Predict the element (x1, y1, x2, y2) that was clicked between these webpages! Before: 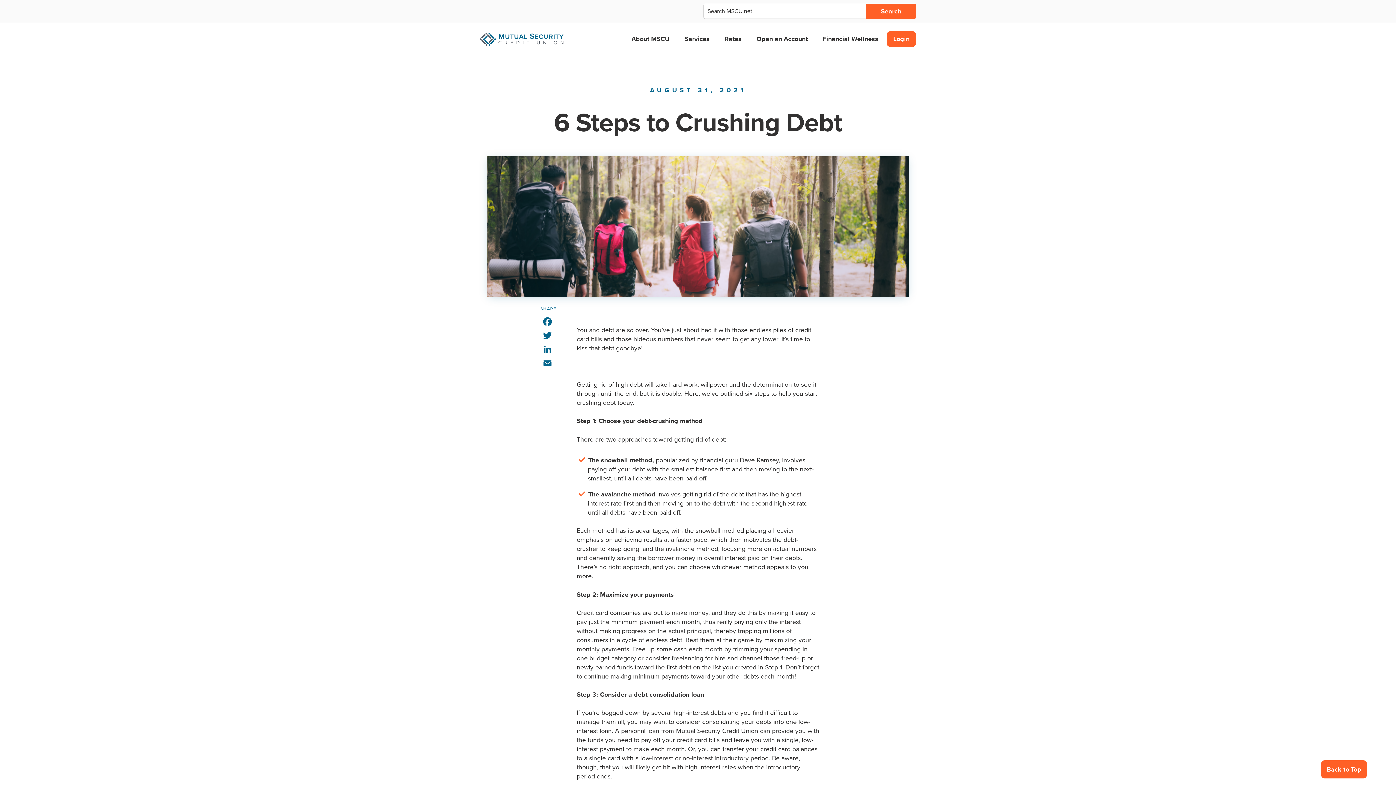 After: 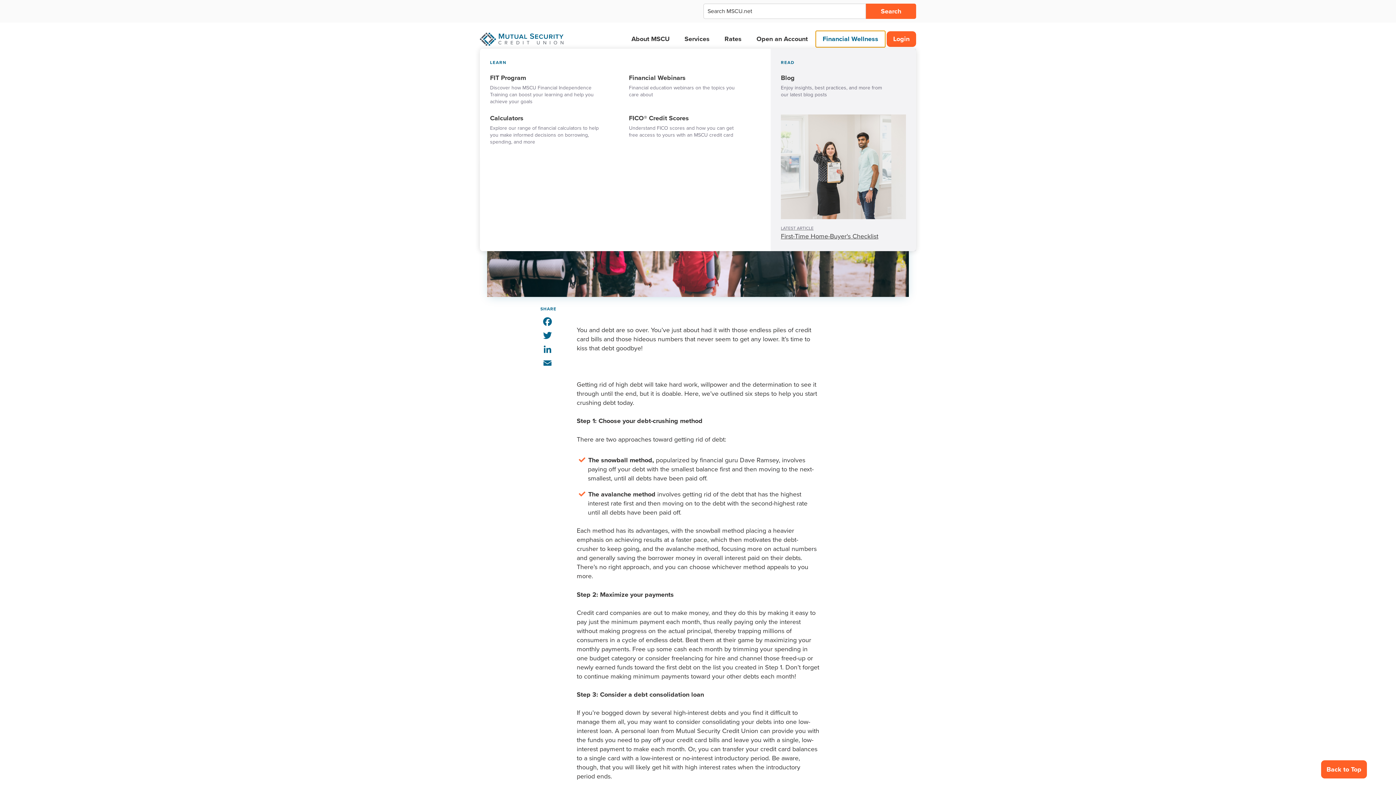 Action: bbox: (816, 31, 885, 46) label: Financial Wellness